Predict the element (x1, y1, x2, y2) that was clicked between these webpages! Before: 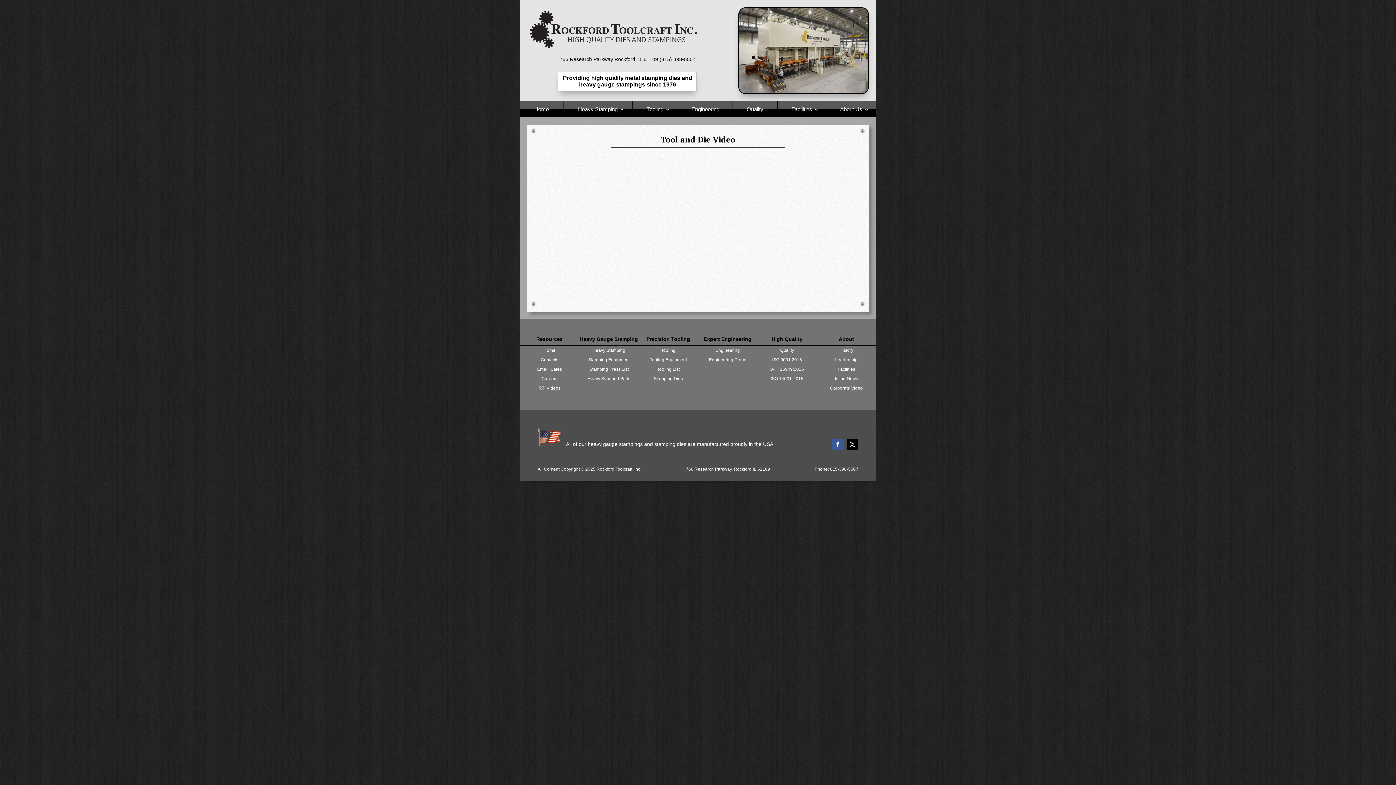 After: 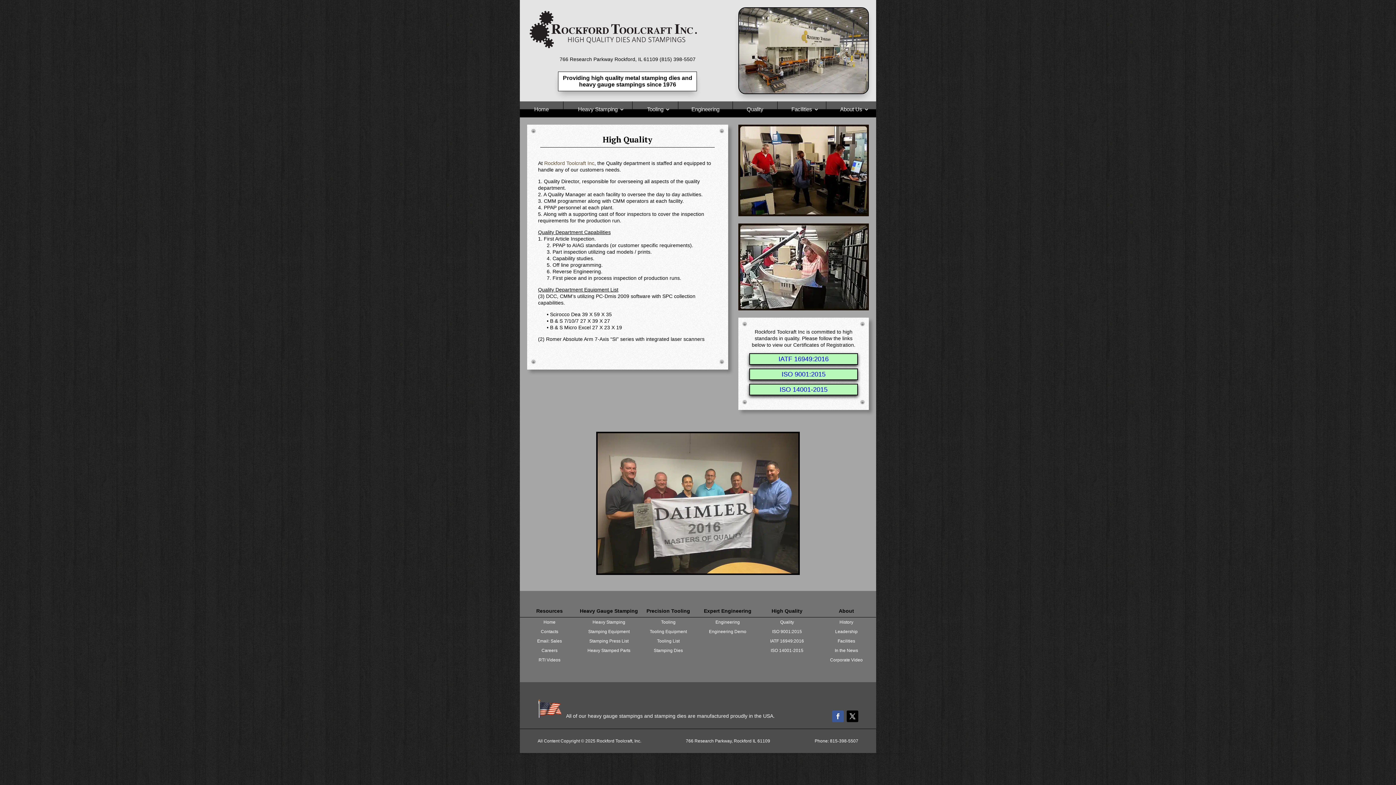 Action: label: Quality bbox: (741, 101, 769, 117)